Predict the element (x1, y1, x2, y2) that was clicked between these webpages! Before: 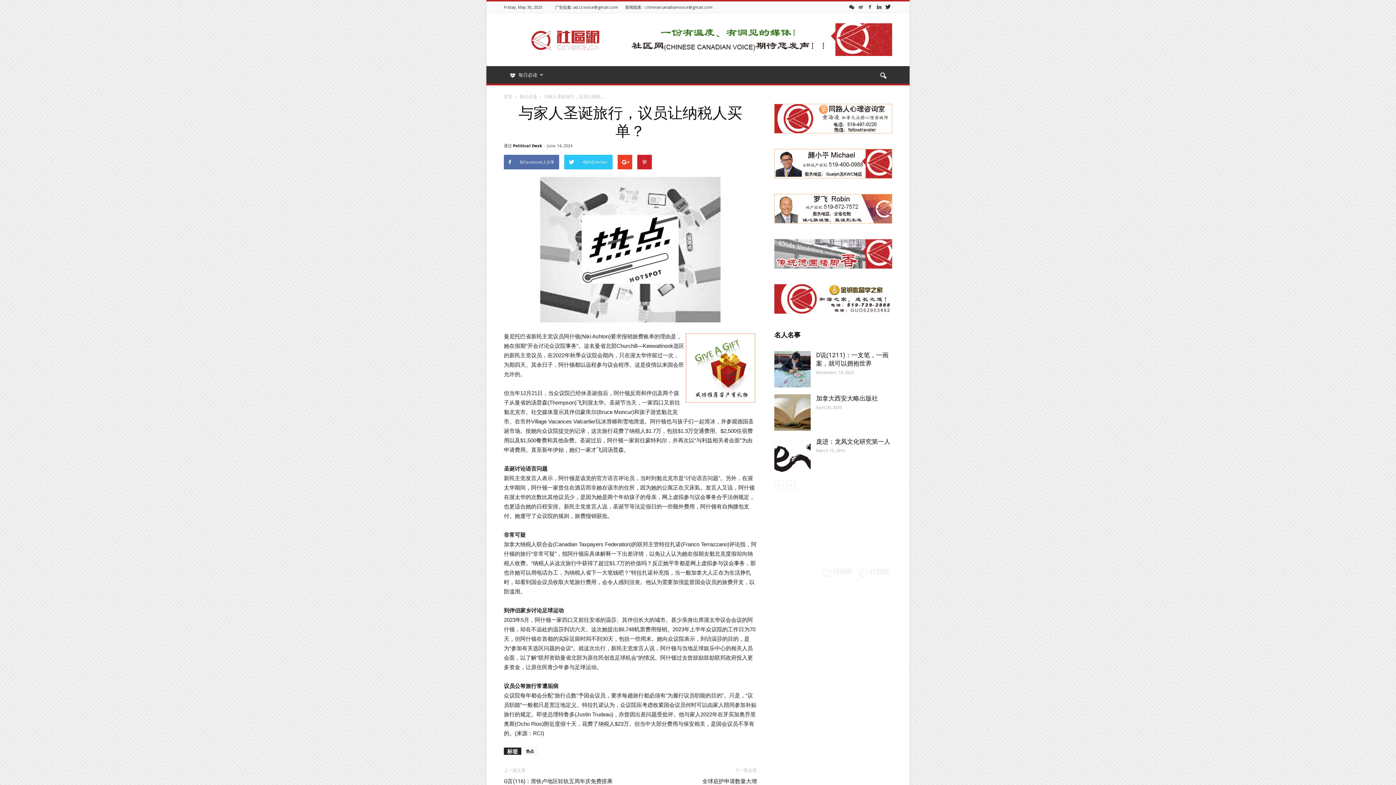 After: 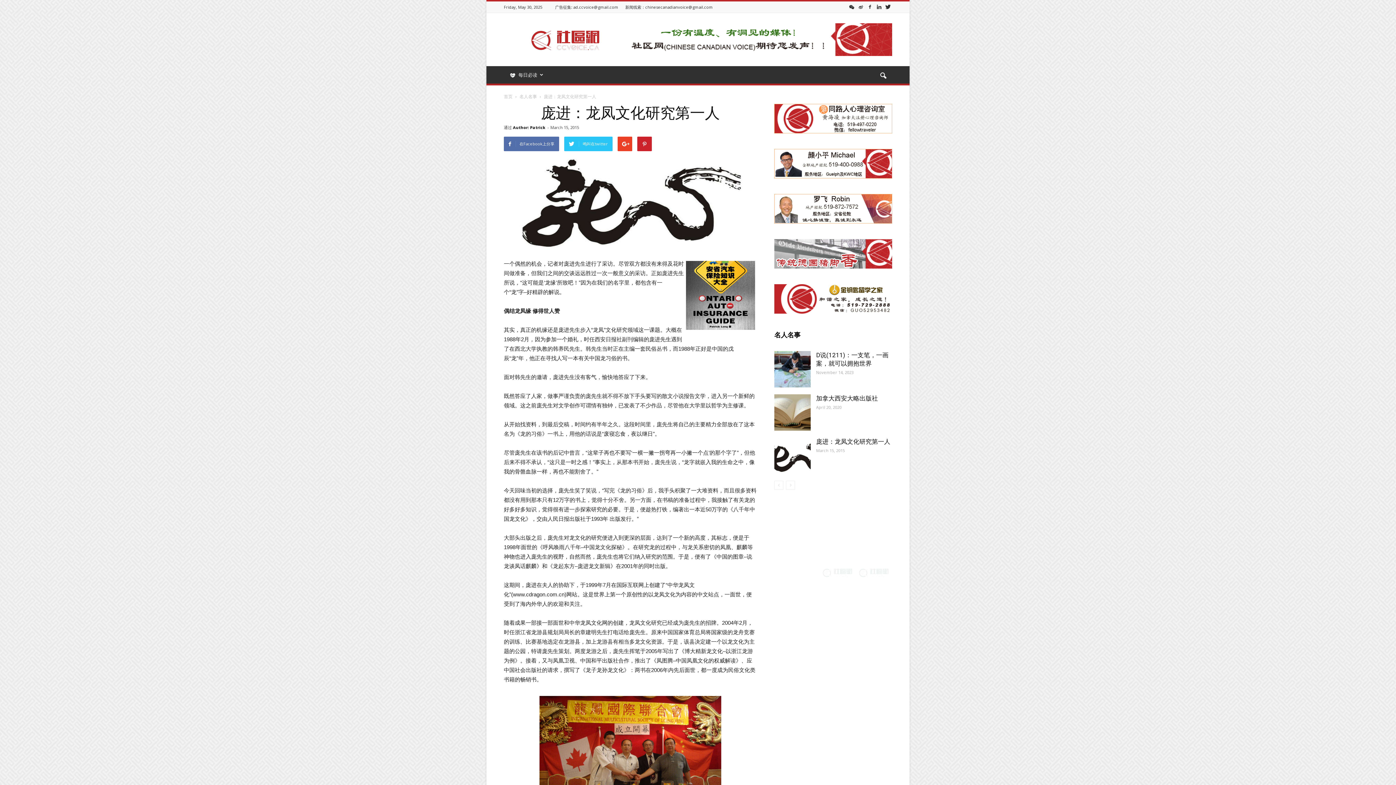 Action: bbox: (816, 438, 890, 445) label: 庞进：龙凤文化研究第一人